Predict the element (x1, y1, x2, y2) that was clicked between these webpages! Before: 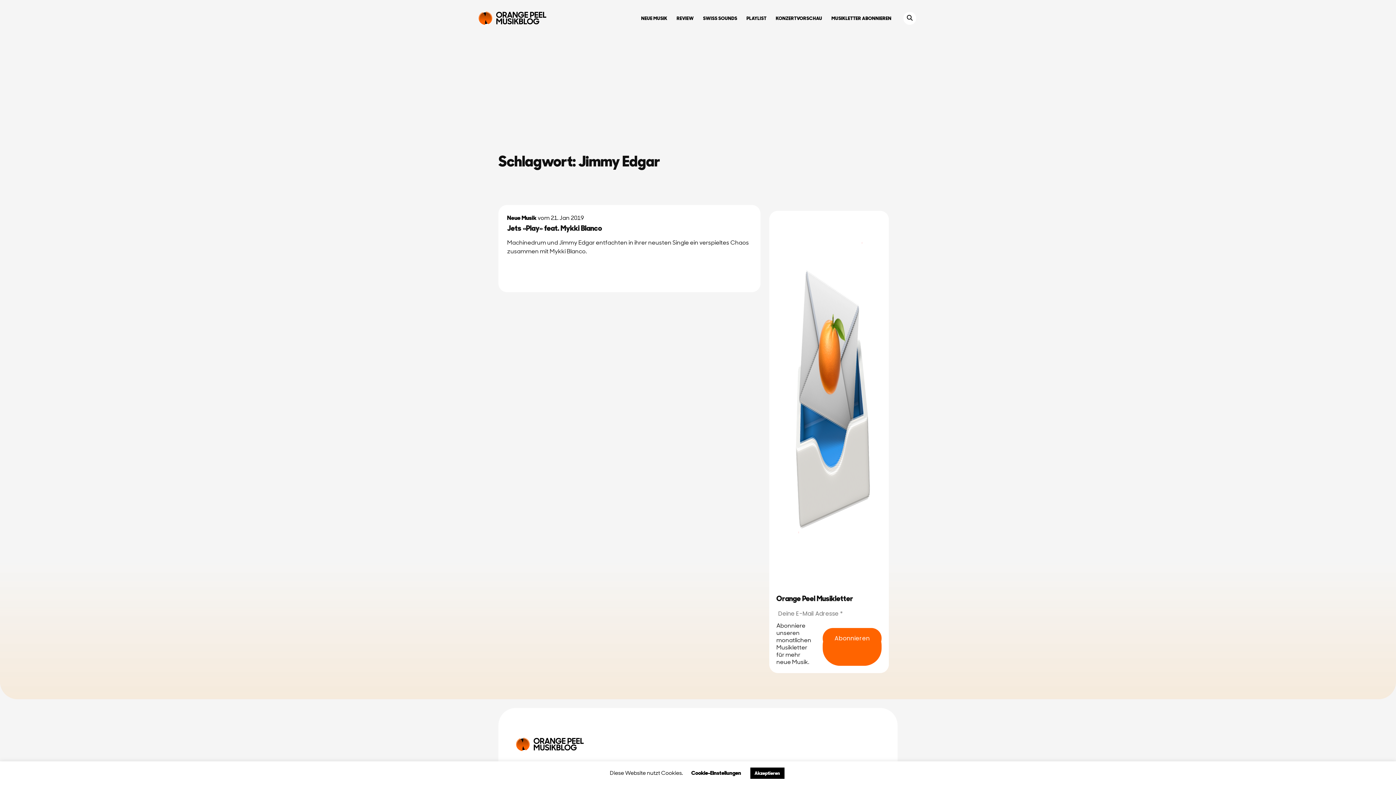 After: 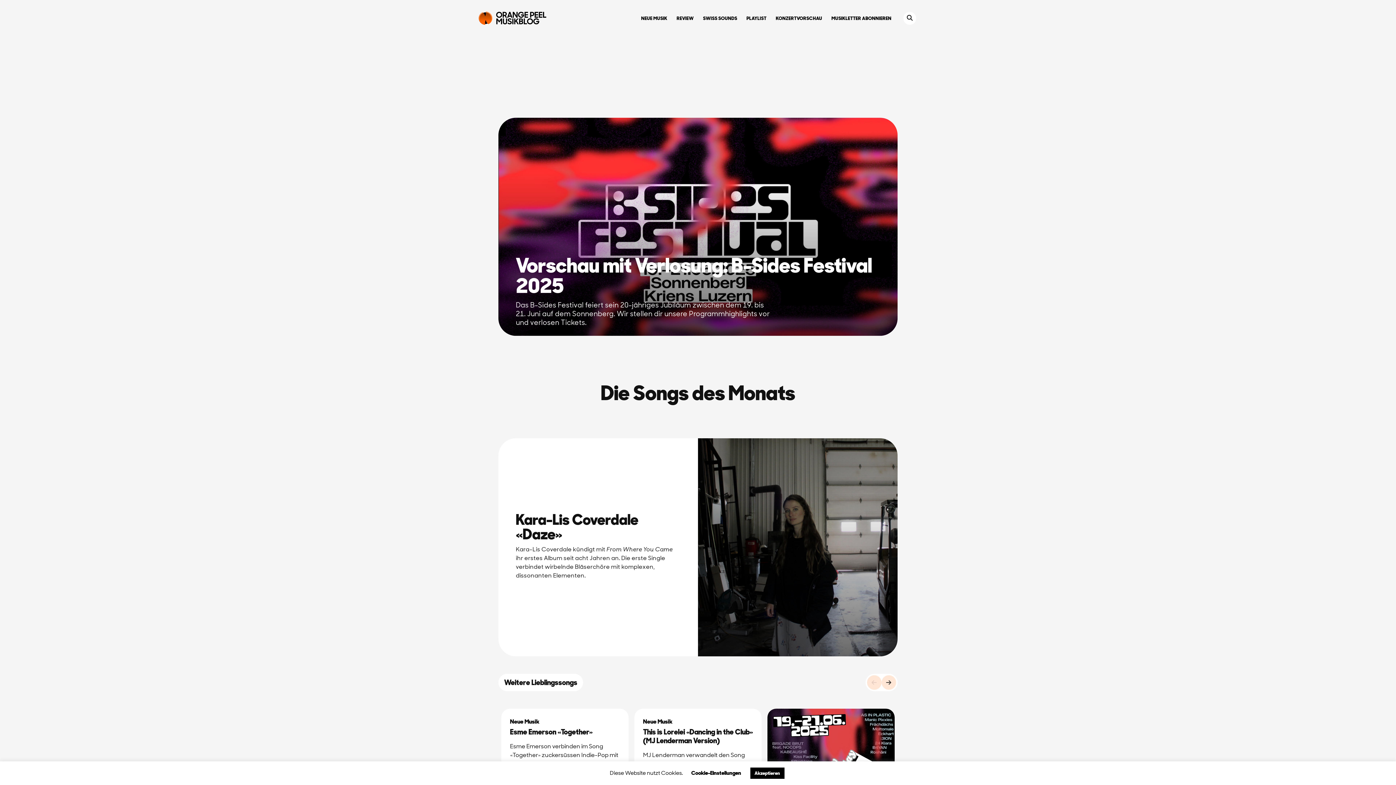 Action: bbox: (472, 7, 552, 29)